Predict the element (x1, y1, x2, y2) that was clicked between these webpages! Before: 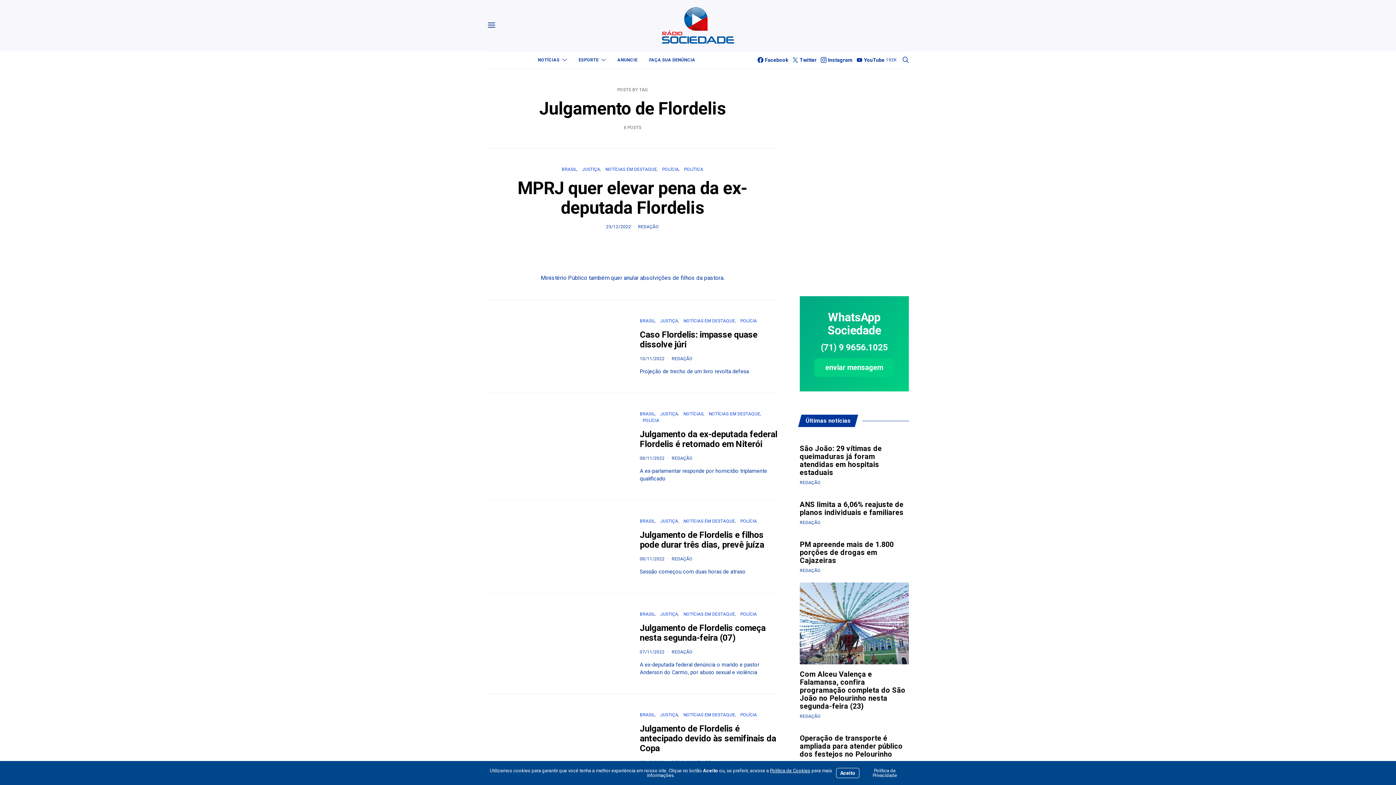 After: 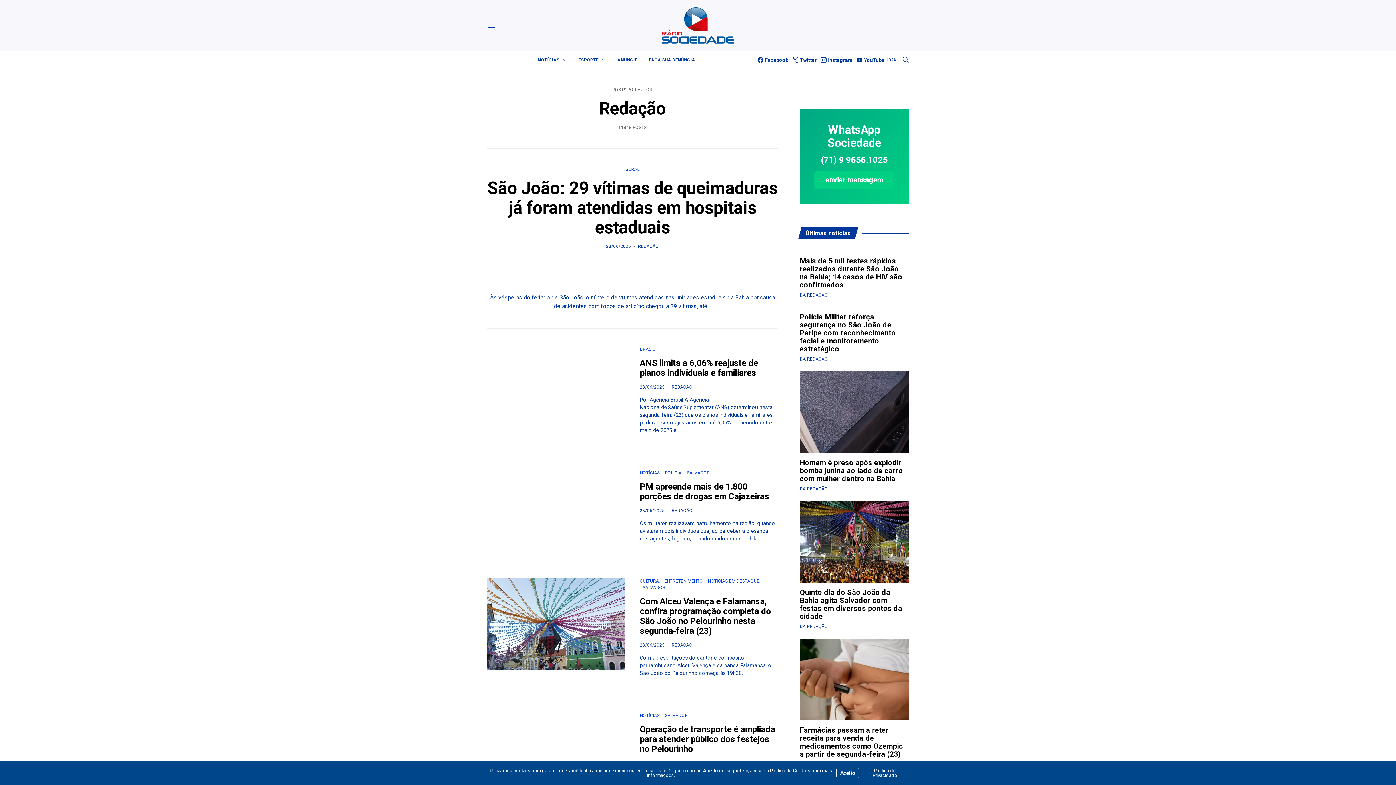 Action: bbox: (800, 714, 820, 719) label: REDAÇÃO